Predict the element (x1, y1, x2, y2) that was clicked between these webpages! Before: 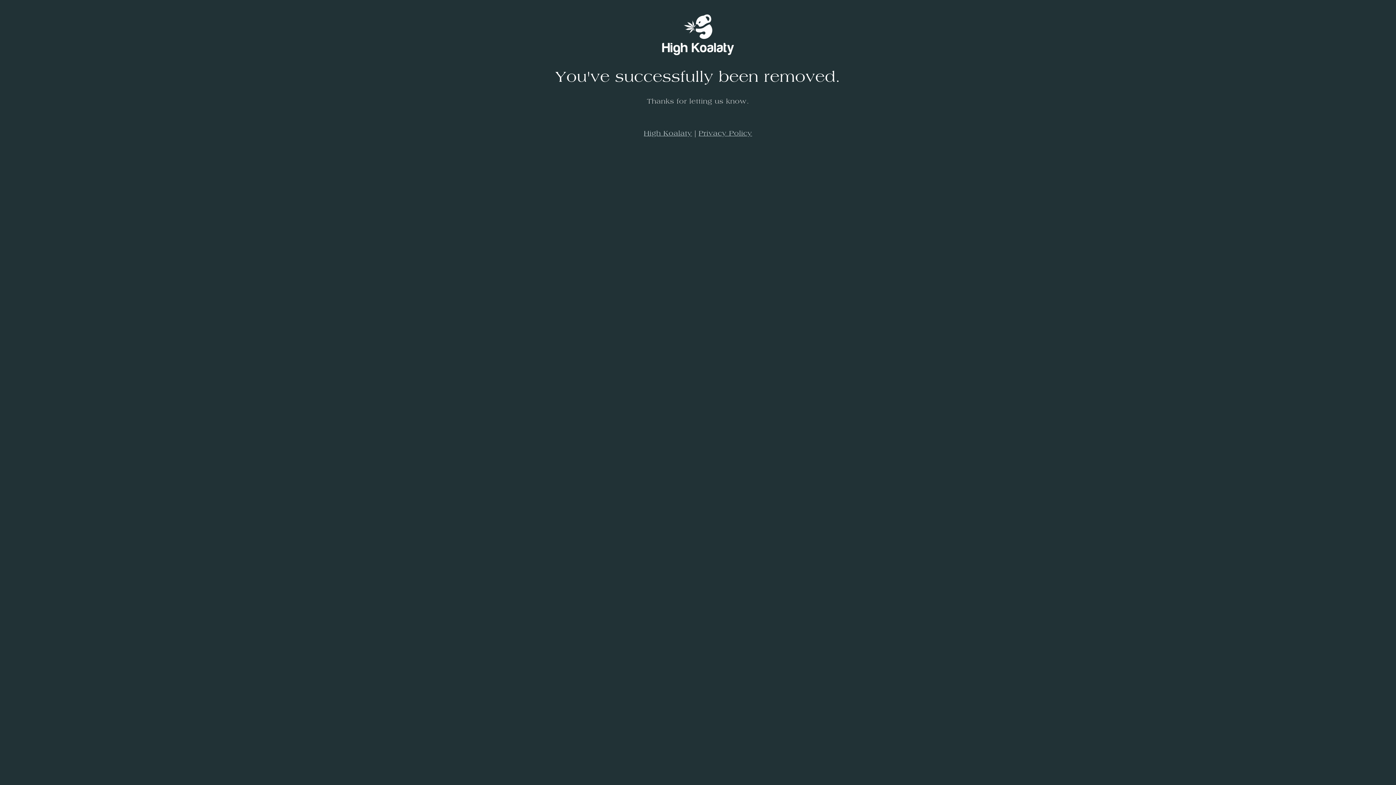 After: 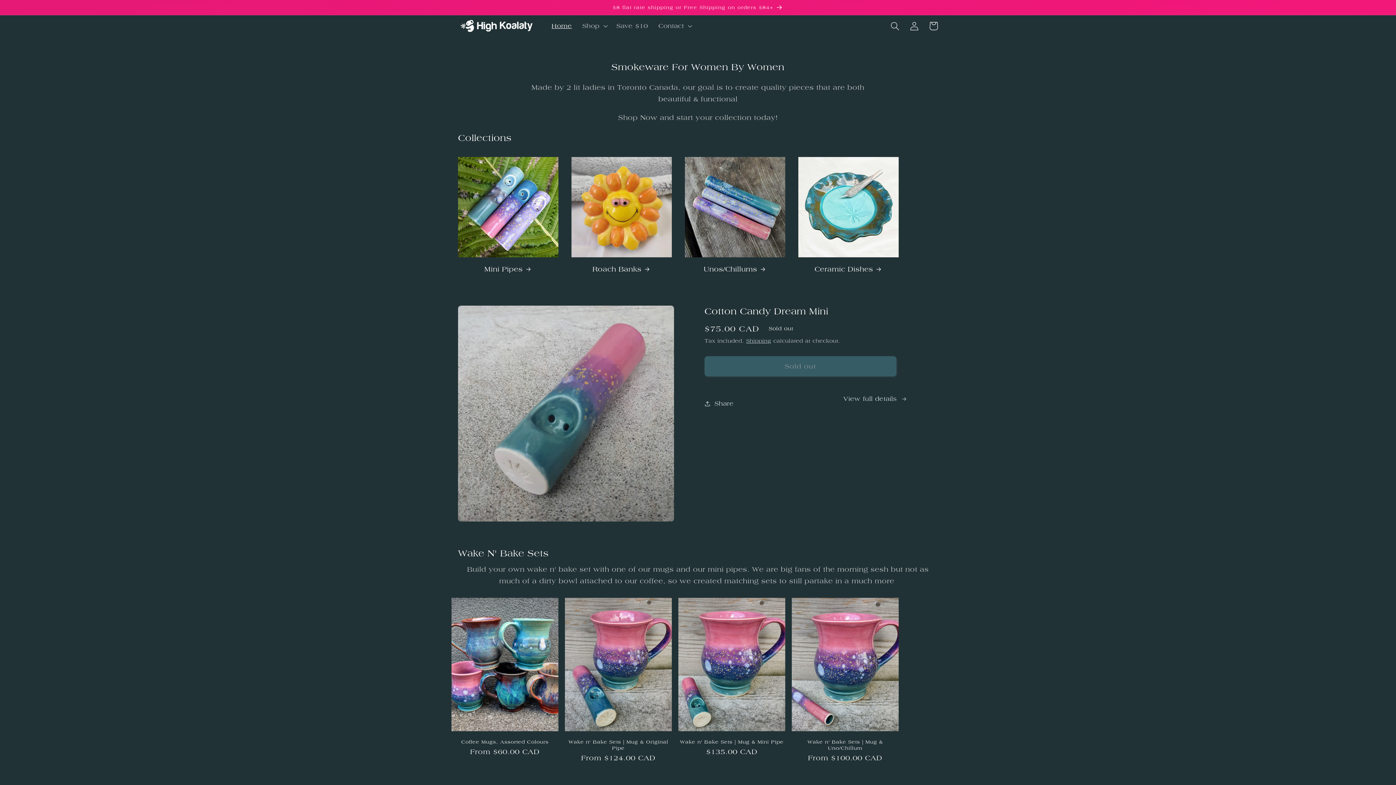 Action: bbox: (661, 50, 734, 58)